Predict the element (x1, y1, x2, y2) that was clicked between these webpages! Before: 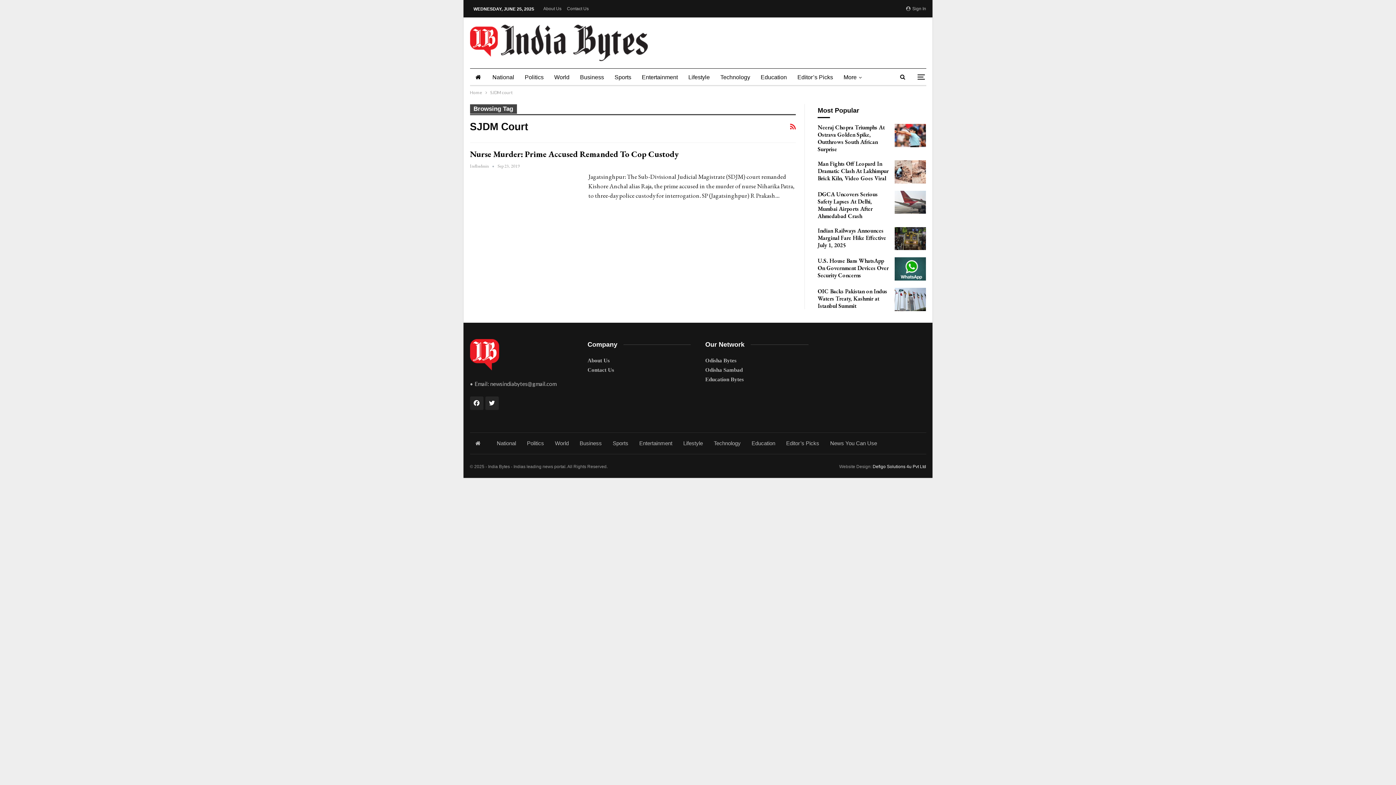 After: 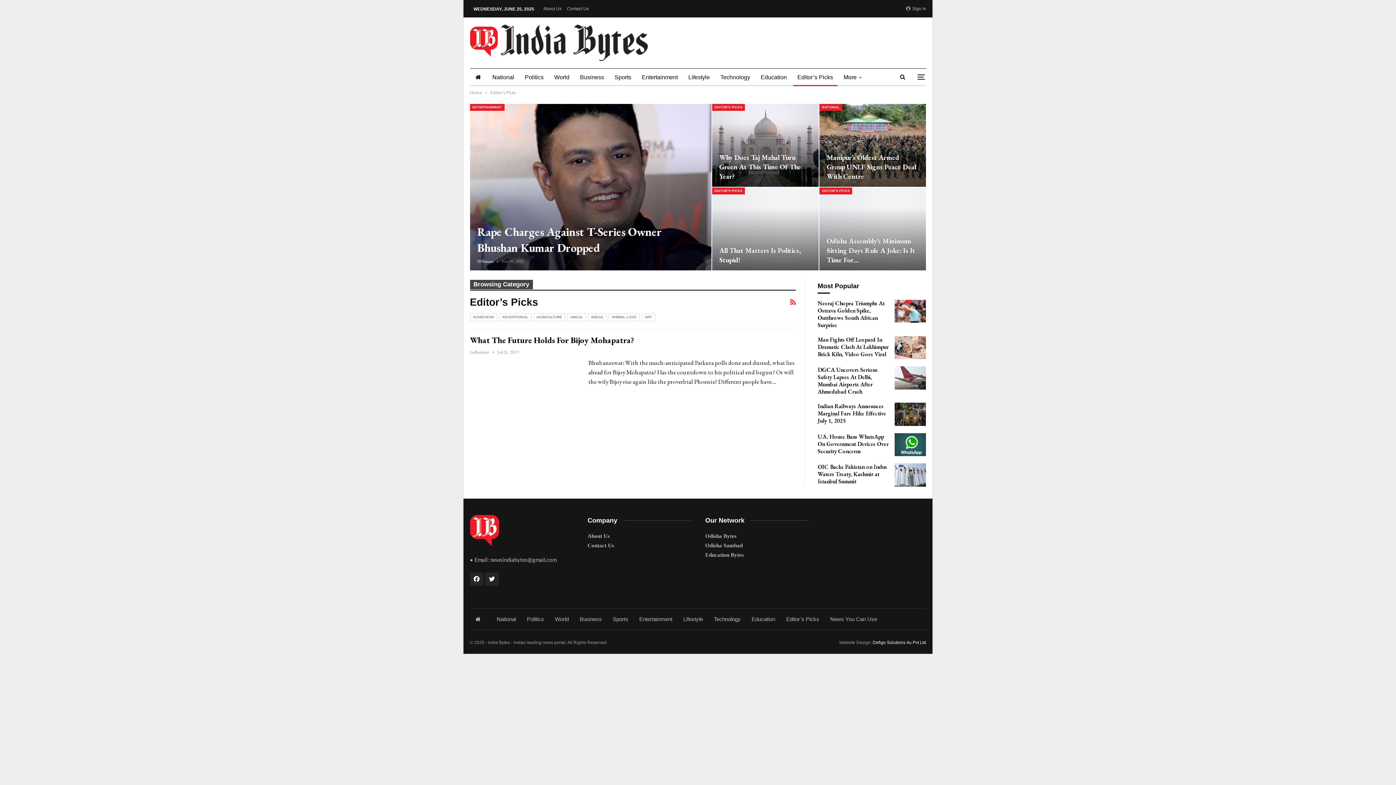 Action: bbox: (793, 68, 837, 86) label: Editor’s Picks